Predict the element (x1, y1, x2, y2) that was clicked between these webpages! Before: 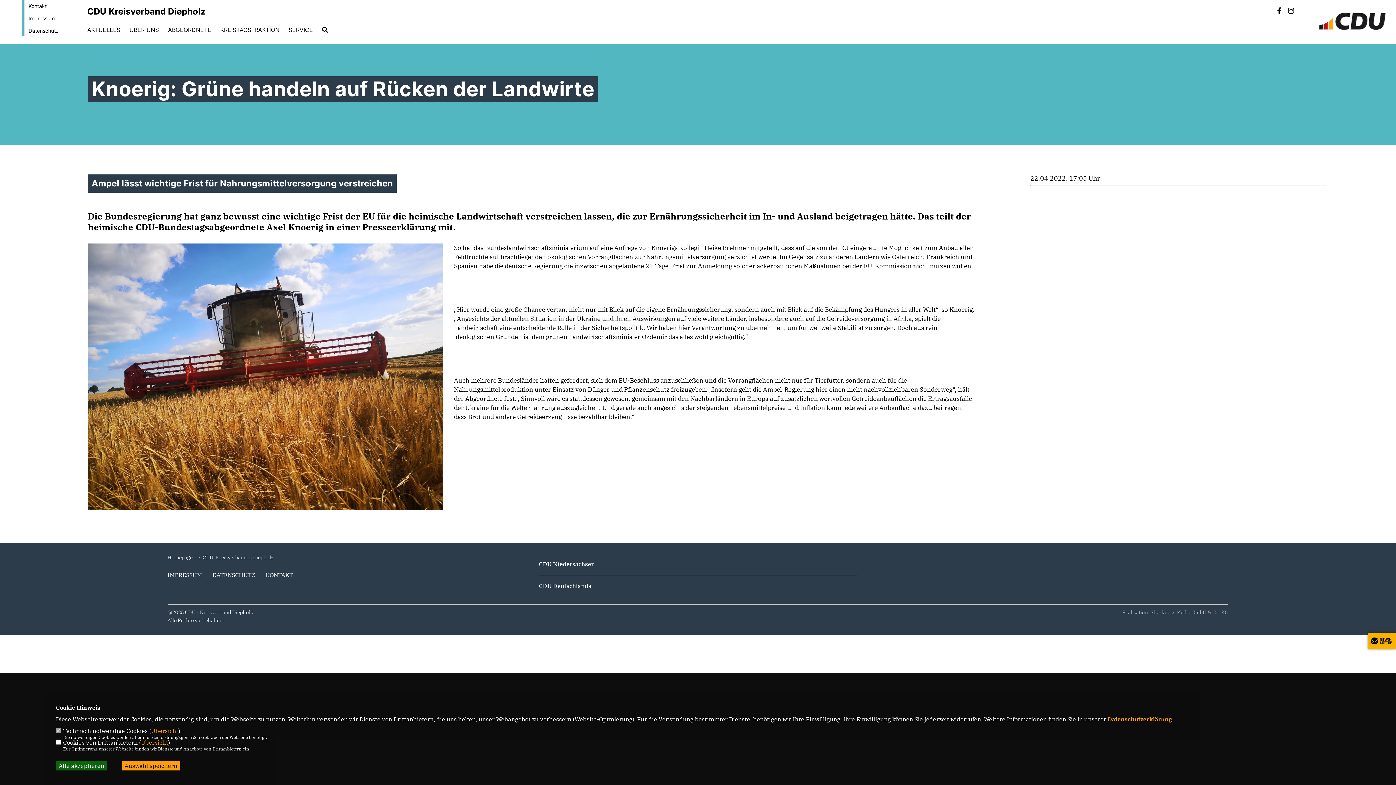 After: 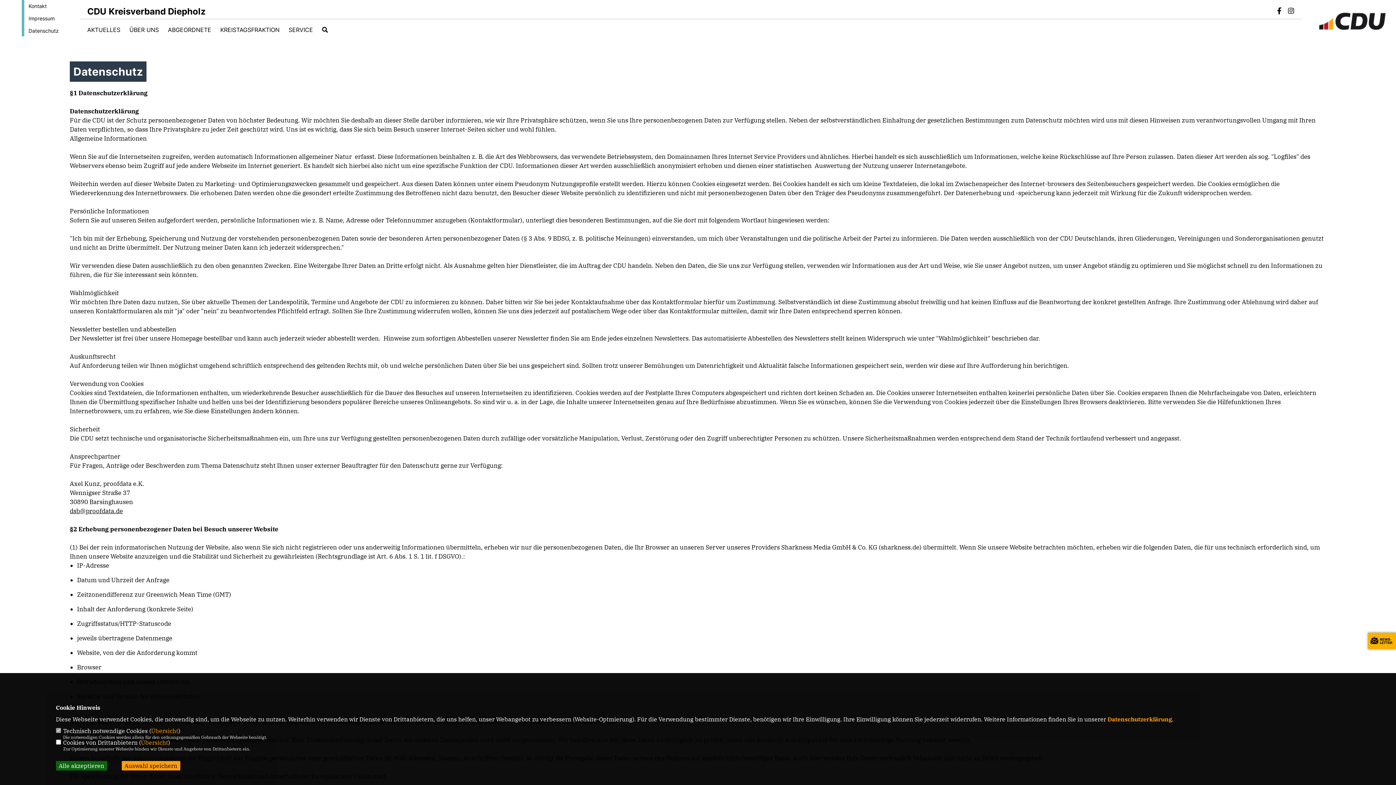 Action: label: Datenschutz bbox: (28, 27, 58, 33)